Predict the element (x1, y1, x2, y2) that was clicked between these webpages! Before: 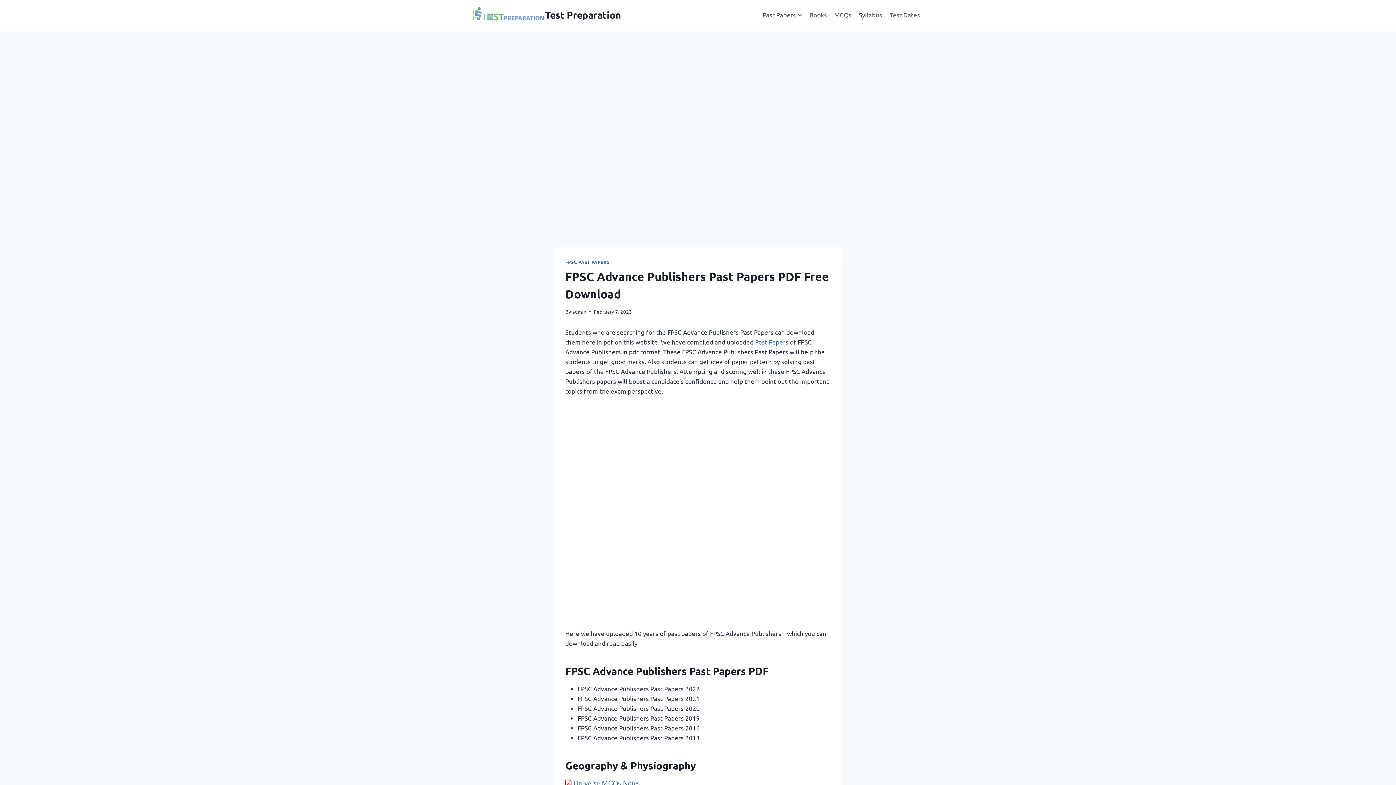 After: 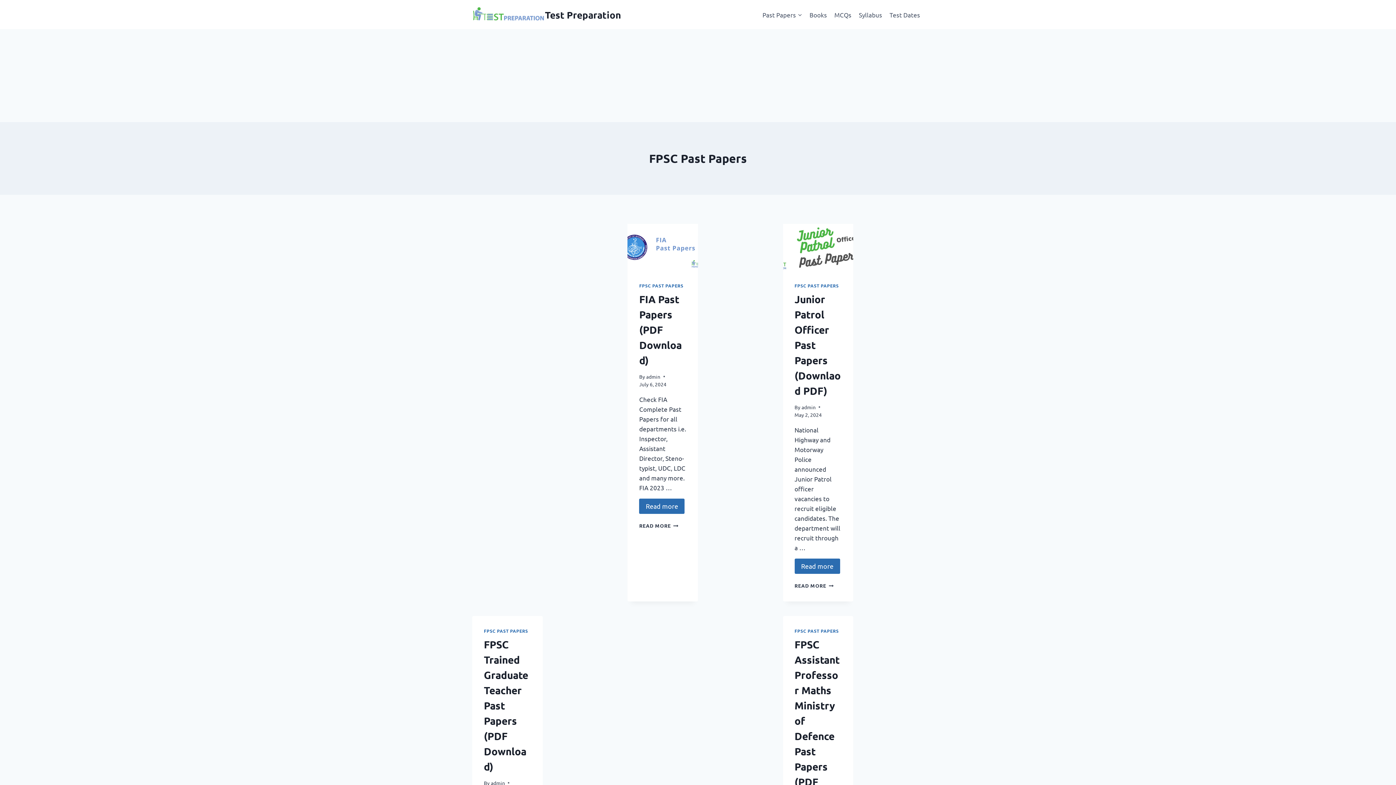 Action: bbox: (565, 259, 609, 265) label: FPSC PAST PAPERS